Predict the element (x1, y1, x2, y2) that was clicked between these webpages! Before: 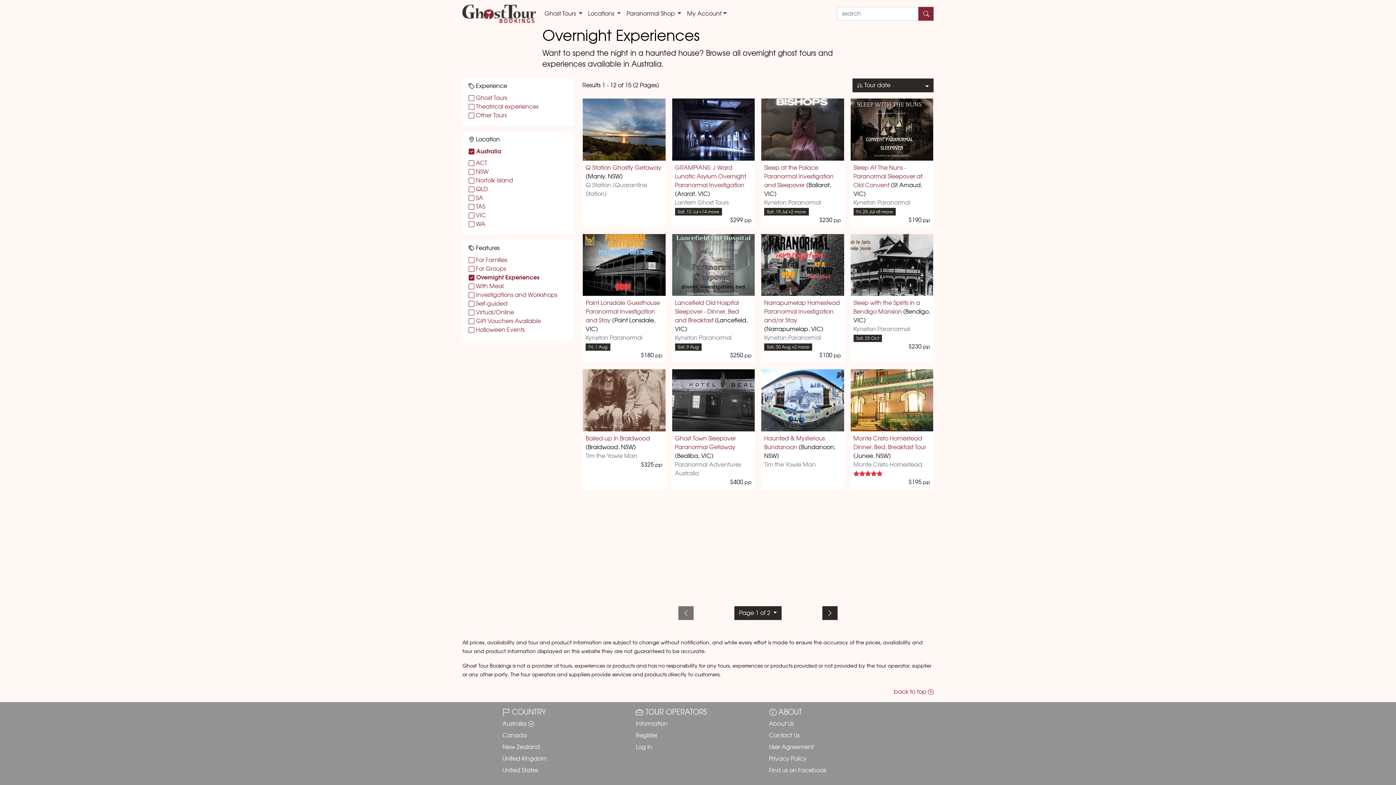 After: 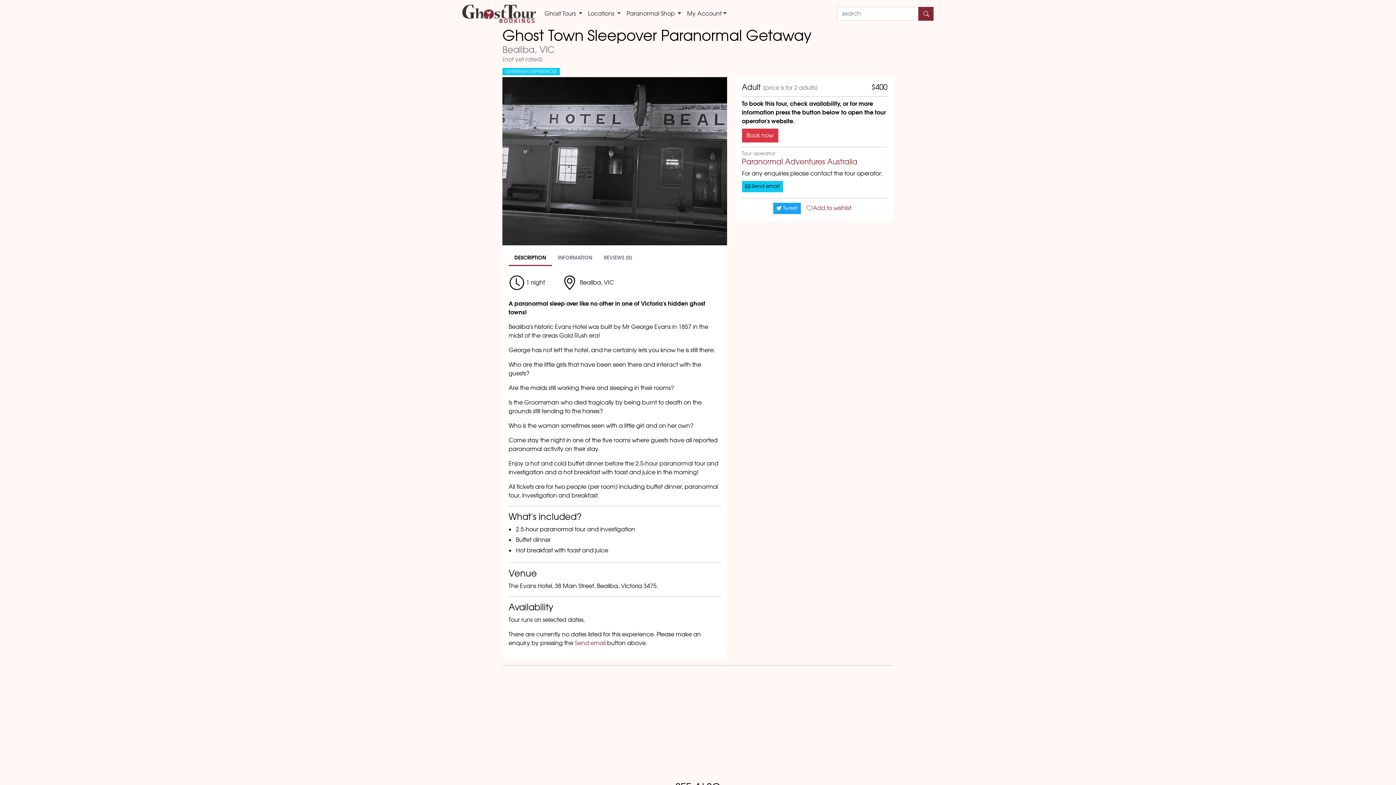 Action: label: Ghost Town Sleepover Paranormal Getaway bbox: (675, 435, 736, 450)